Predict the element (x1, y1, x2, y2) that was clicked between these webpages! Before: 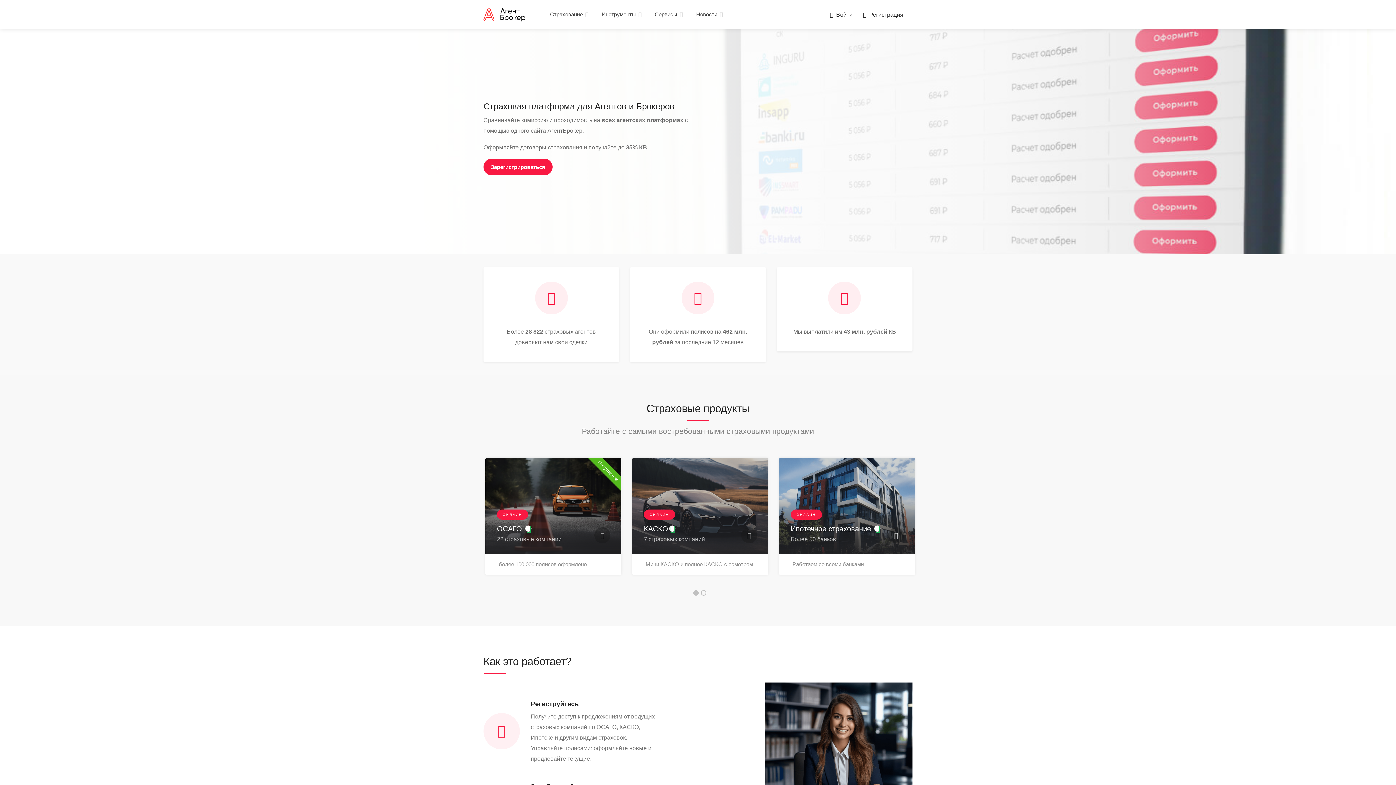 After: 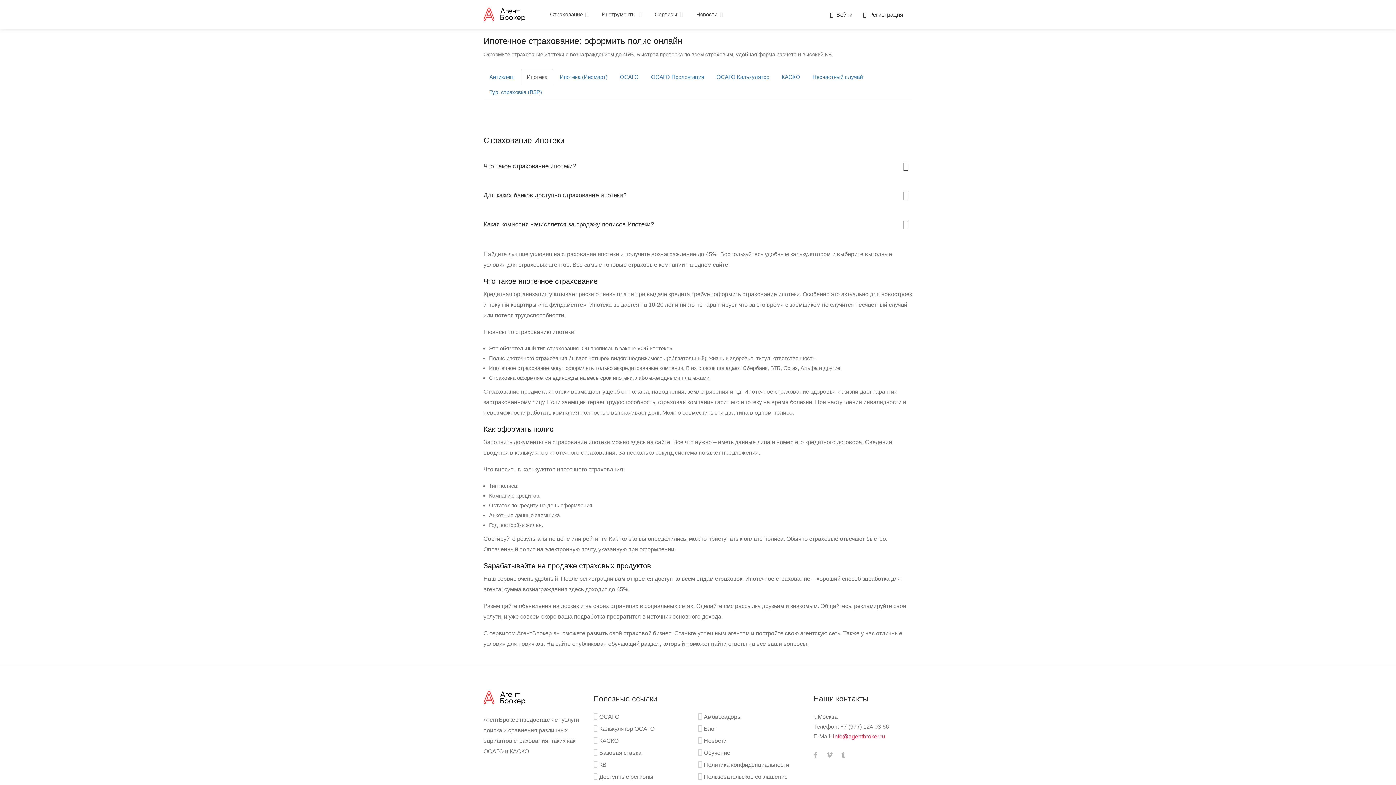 Action: label: ОНЛАЙН
Ипотечное страхование 
Более 50 банков
Работаем со всеми банками bbox: (779, 458, 915, 575)